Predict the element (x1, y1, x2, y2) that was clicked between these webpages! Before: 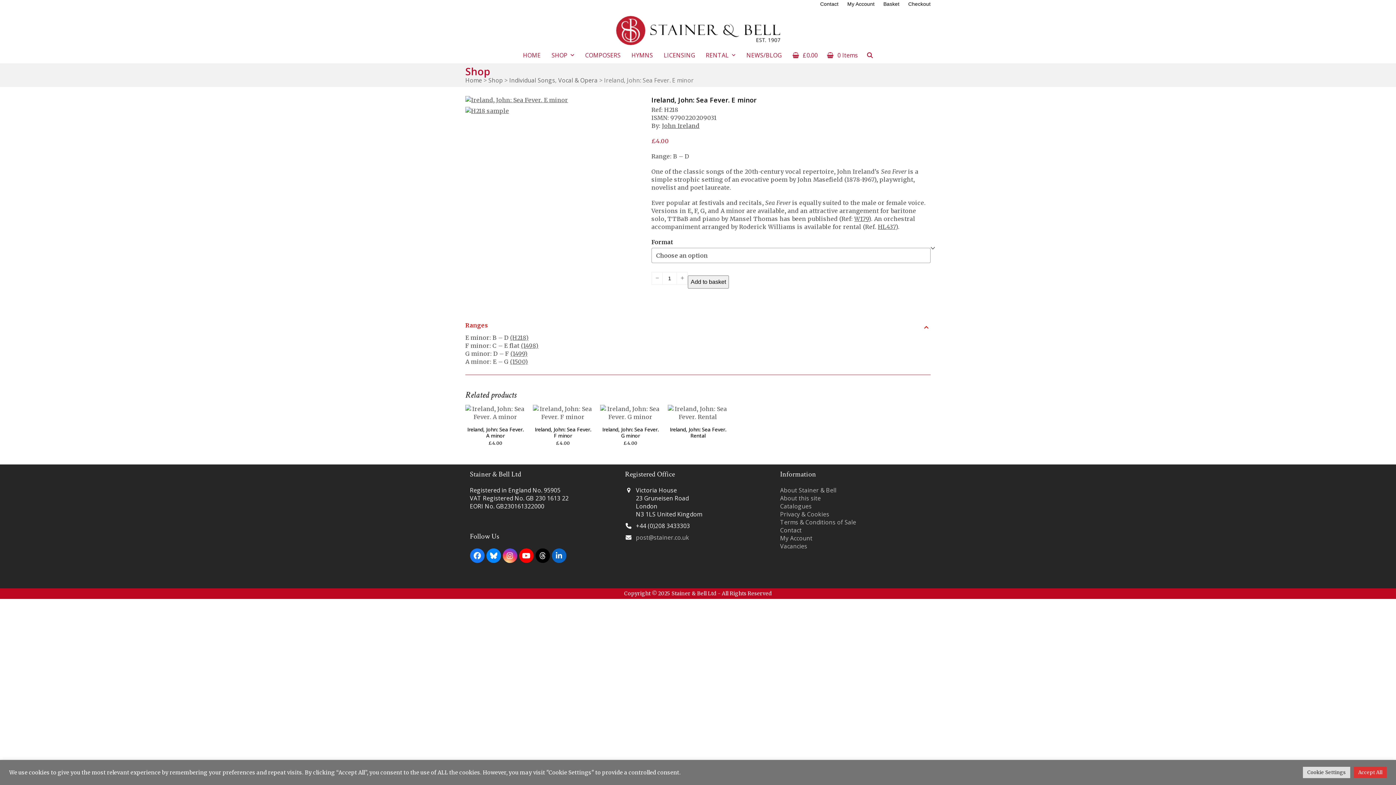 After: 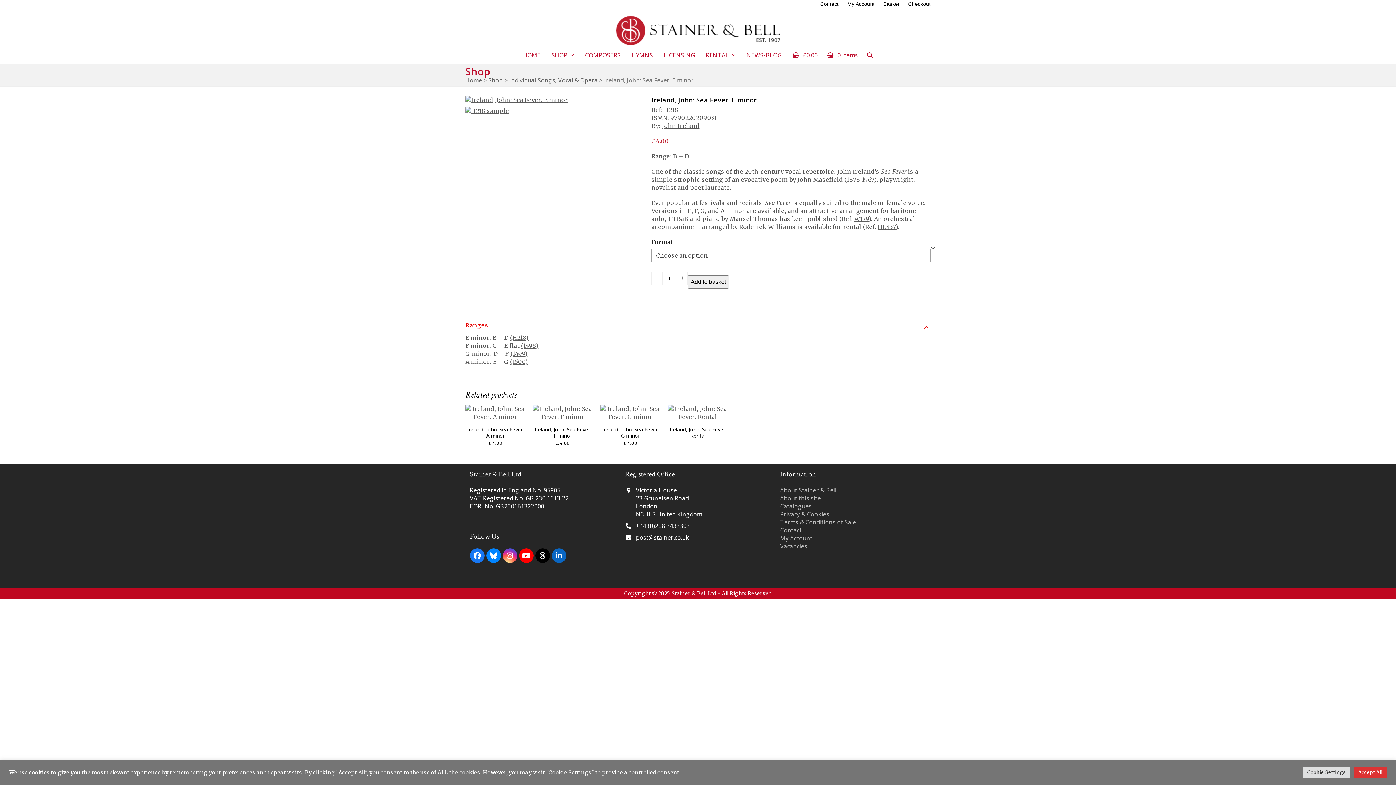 Action: label: post@stainer.co.uk bbox: (636, 533, 689, 541)